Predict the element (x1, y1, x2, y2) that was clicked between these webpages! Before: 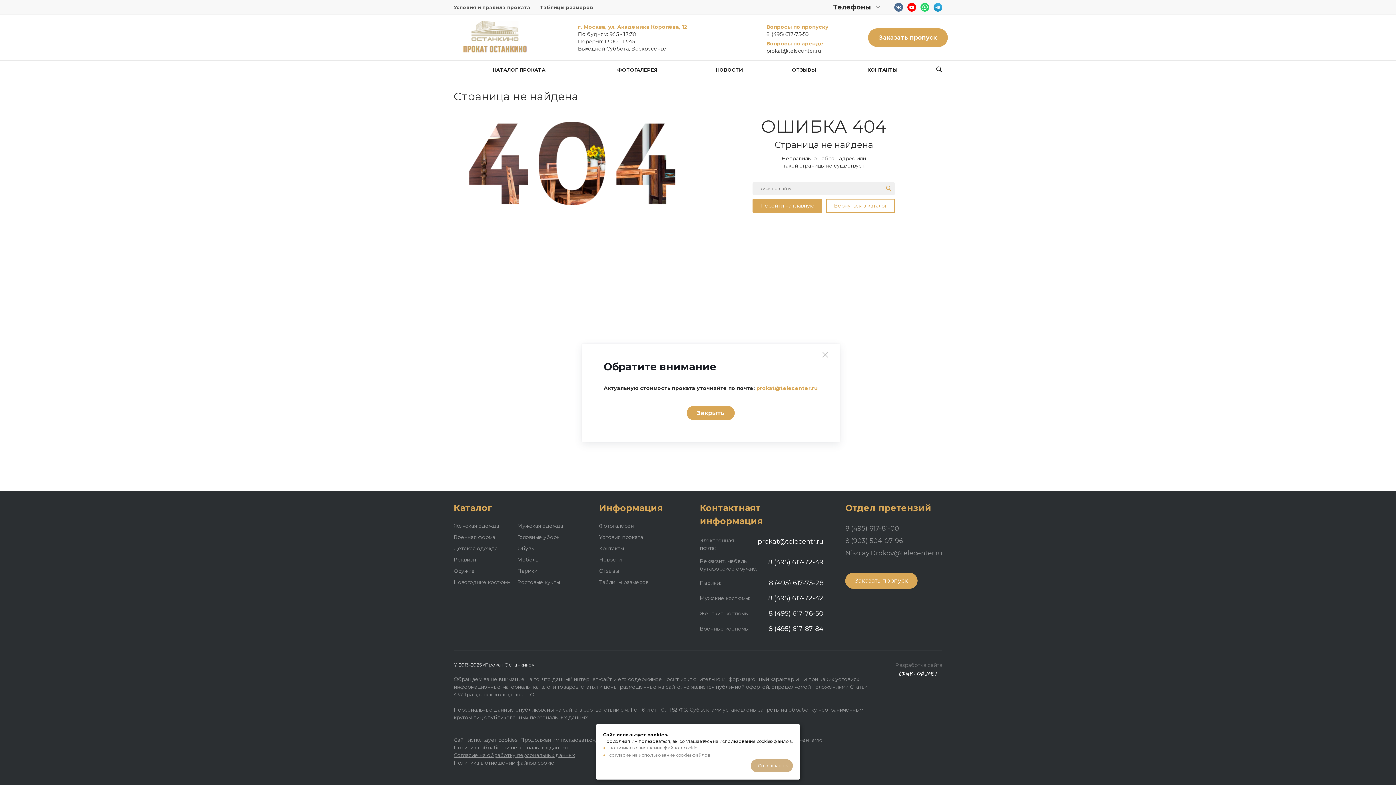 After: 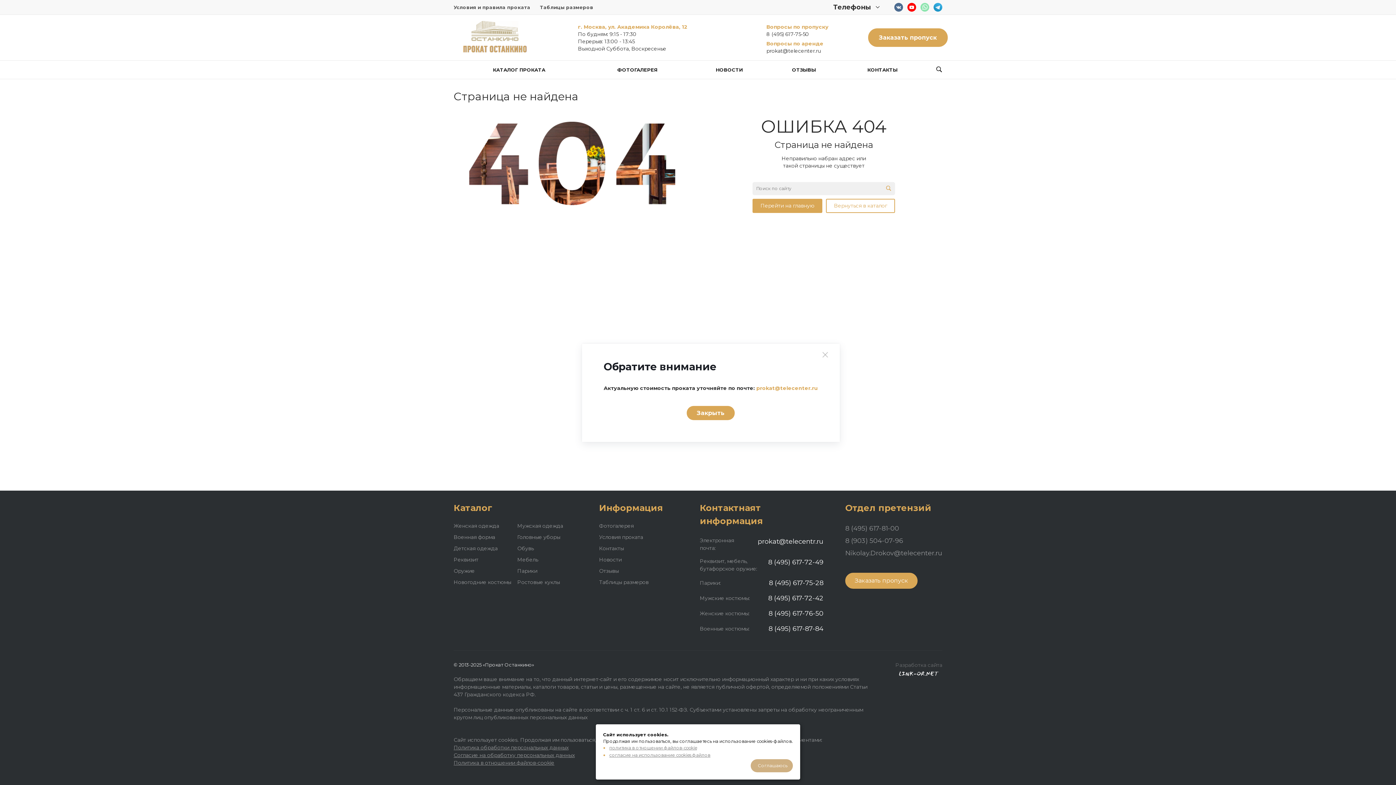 Action: bbox: (920, 2, 929, 11)